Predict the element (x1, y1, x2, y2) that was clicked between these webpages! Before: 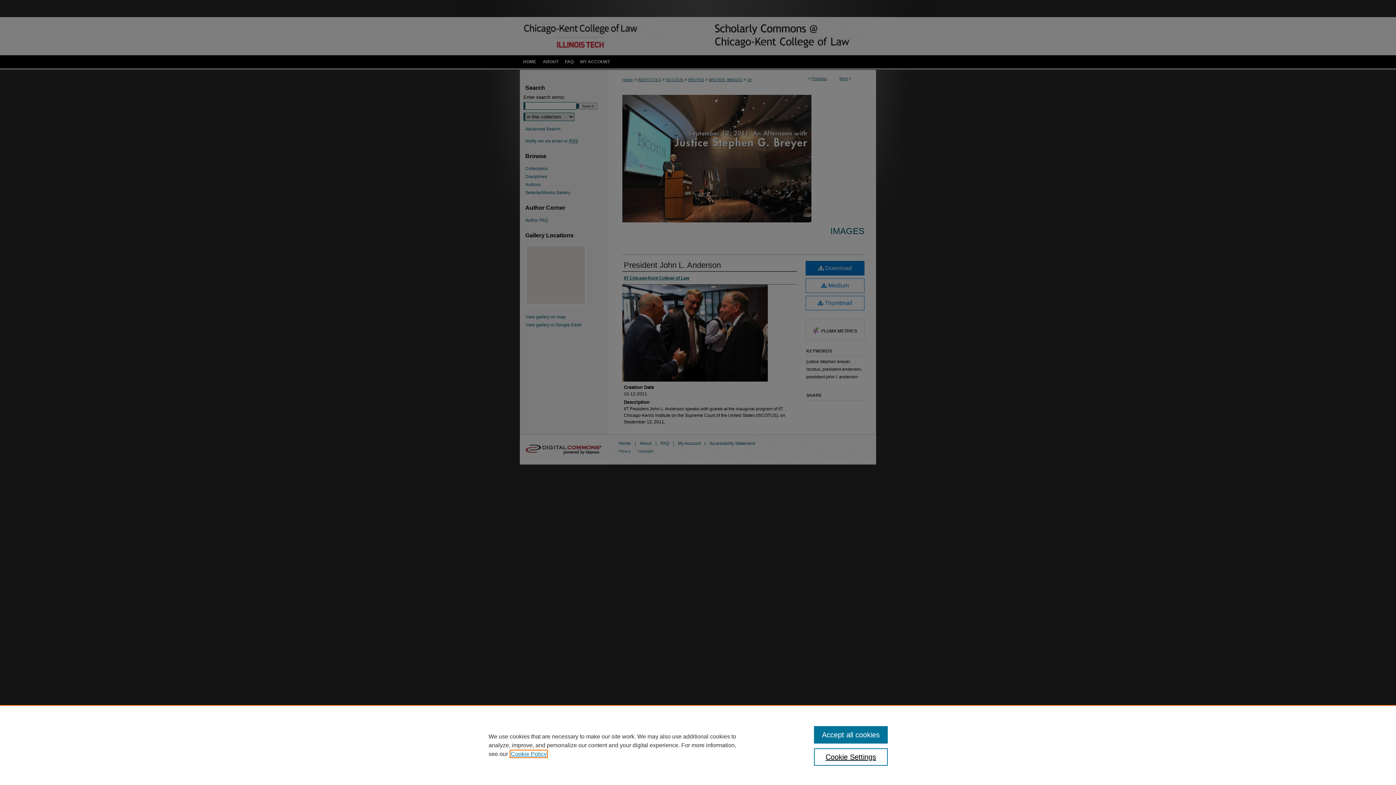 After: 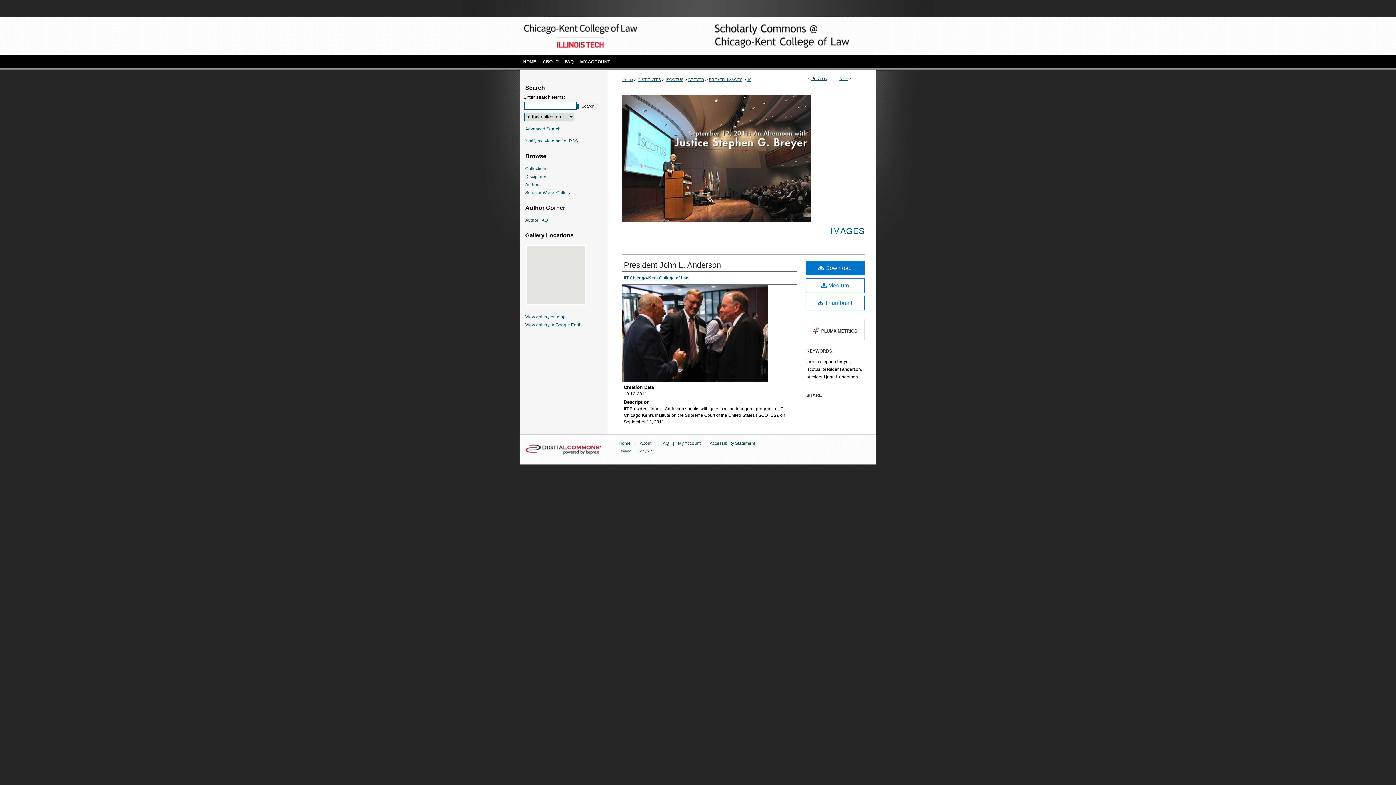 Action: bbox: (814, 726, 887, 744) label: Accept all cookies